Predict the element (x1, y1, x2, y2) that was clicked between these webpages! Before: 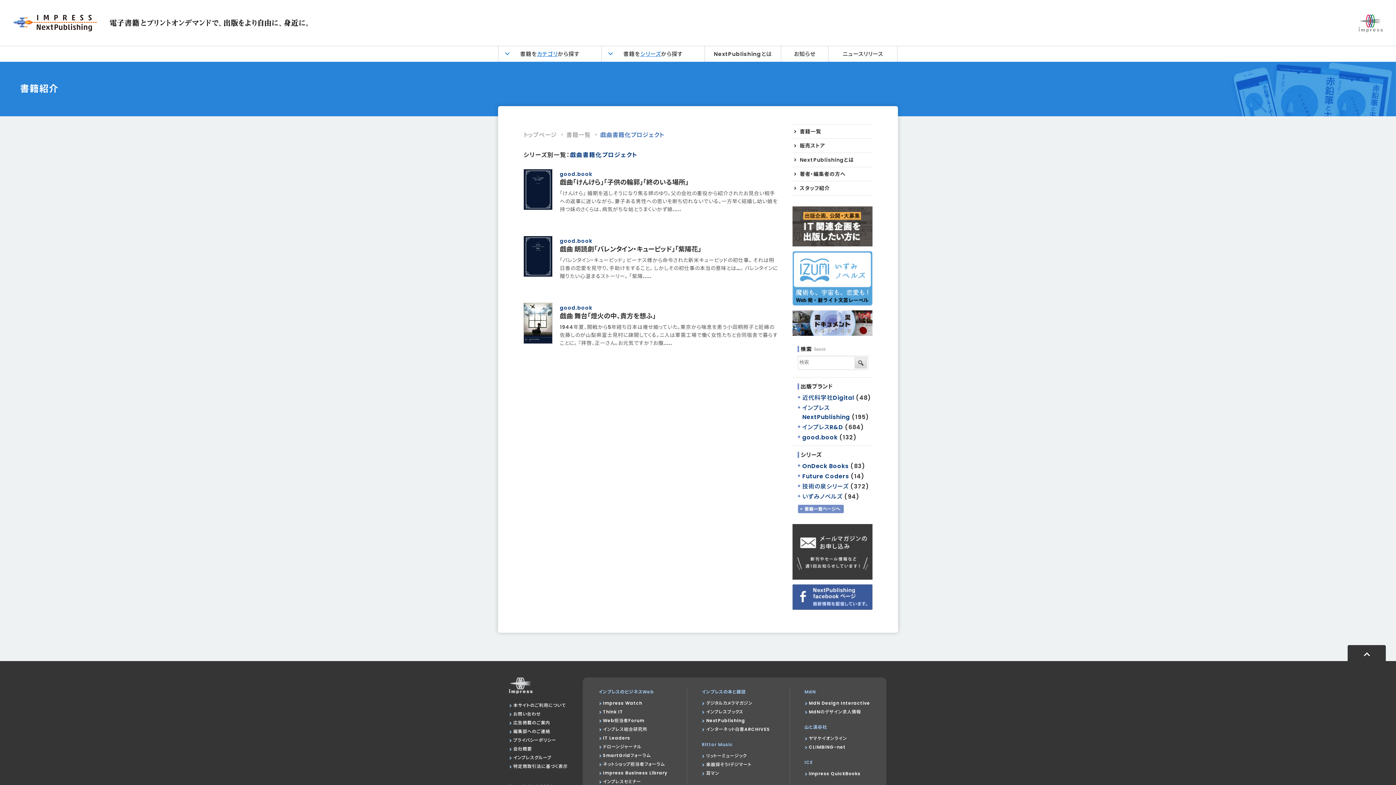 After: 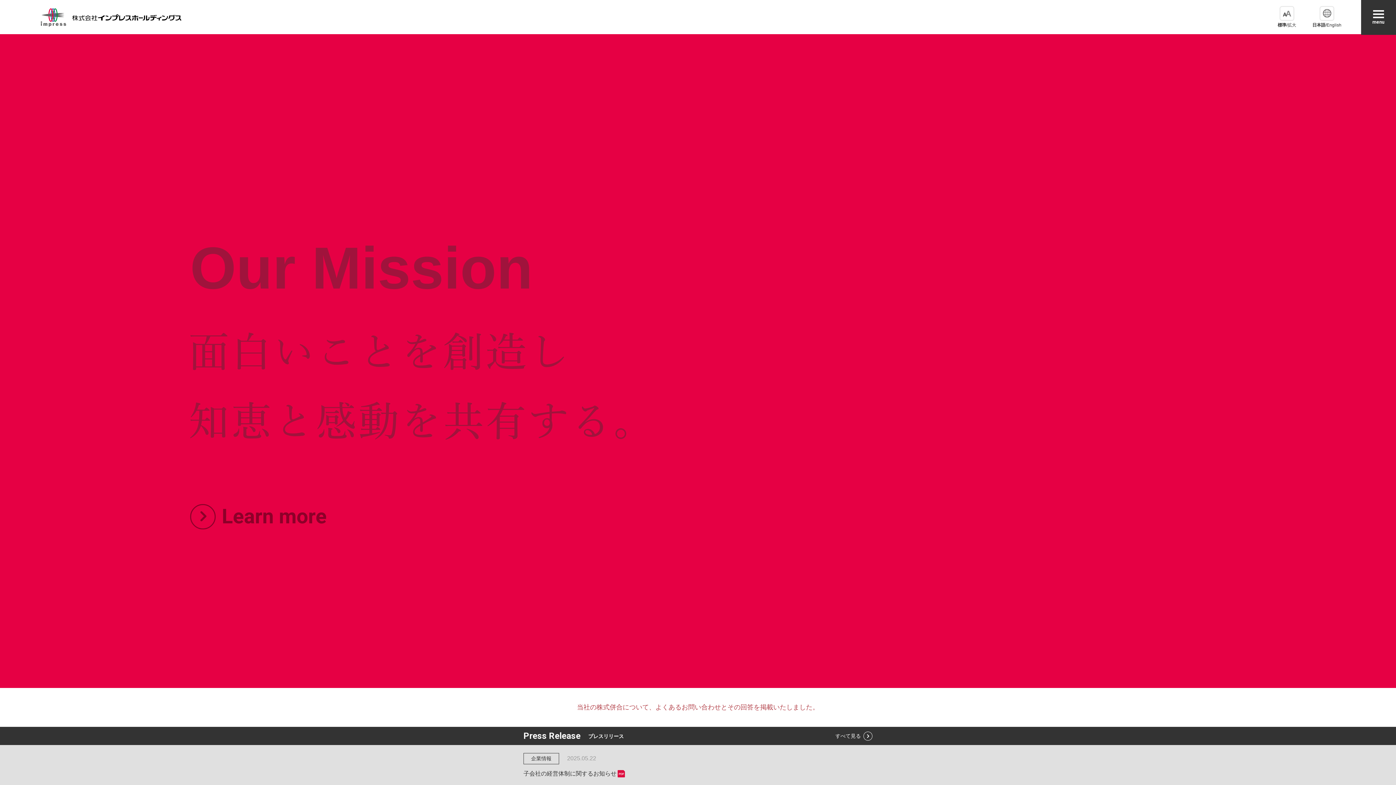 Action: label: インプレスグループ bbox: (513, 753, 551, 762)